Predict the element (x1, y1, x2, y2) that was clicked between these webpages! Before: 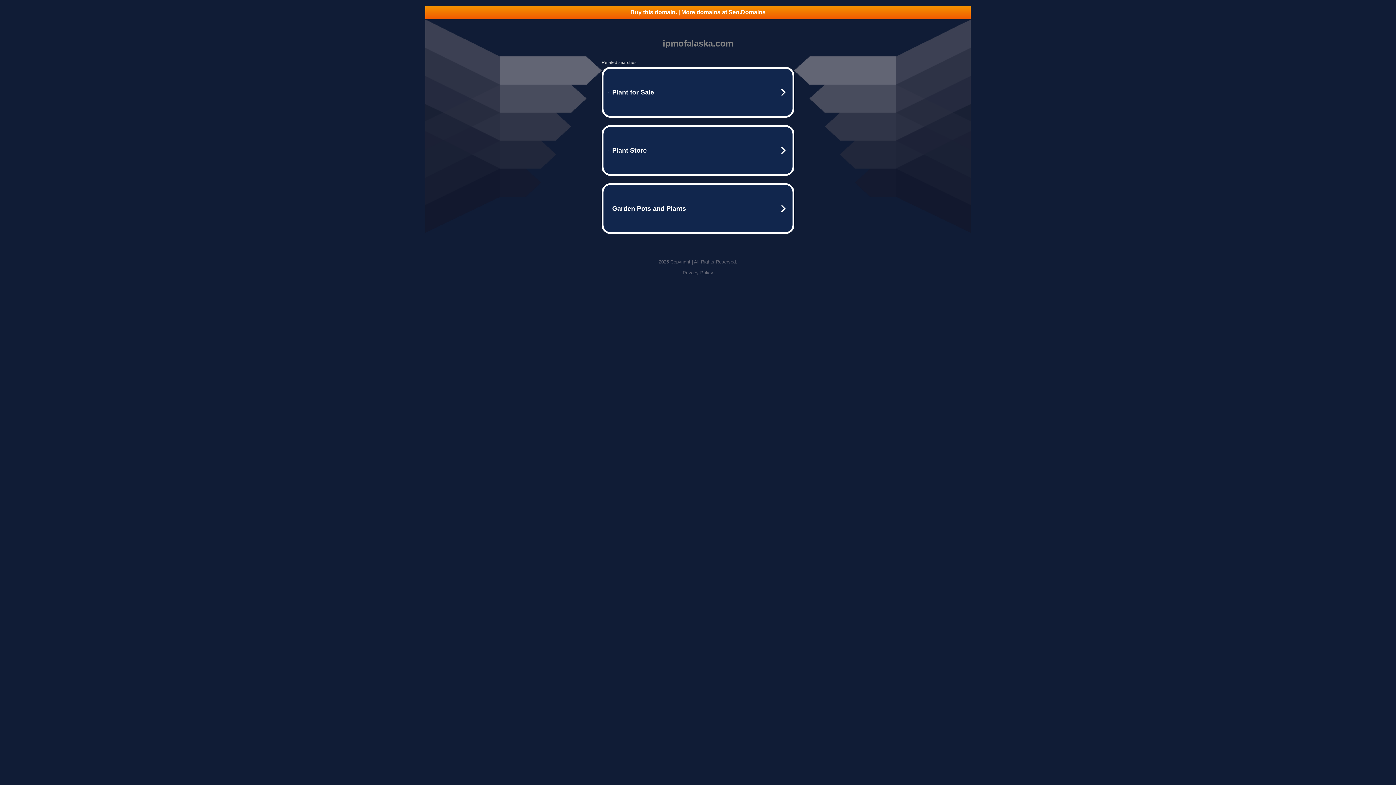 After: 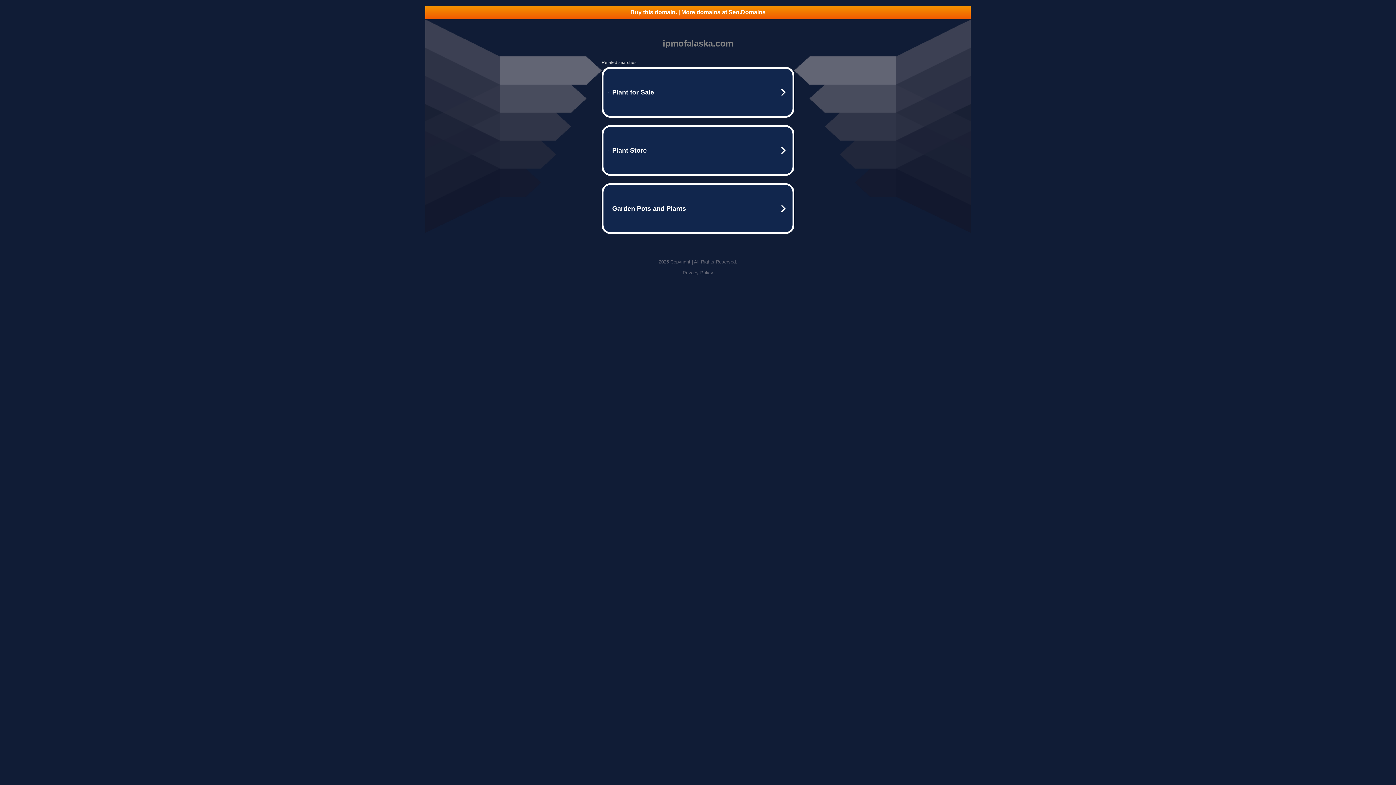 Action: label: Privacy Policy bbox: (682, 270, 713, 275)